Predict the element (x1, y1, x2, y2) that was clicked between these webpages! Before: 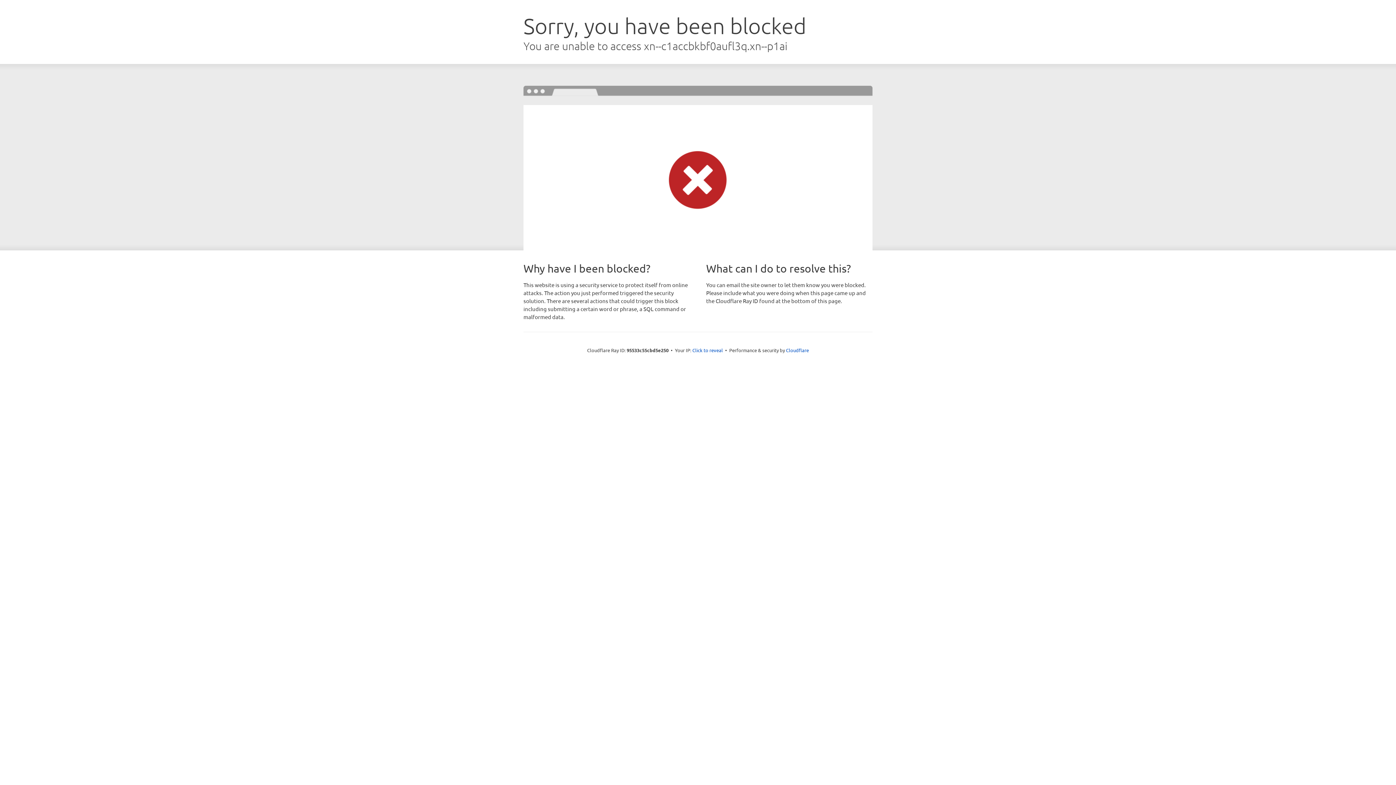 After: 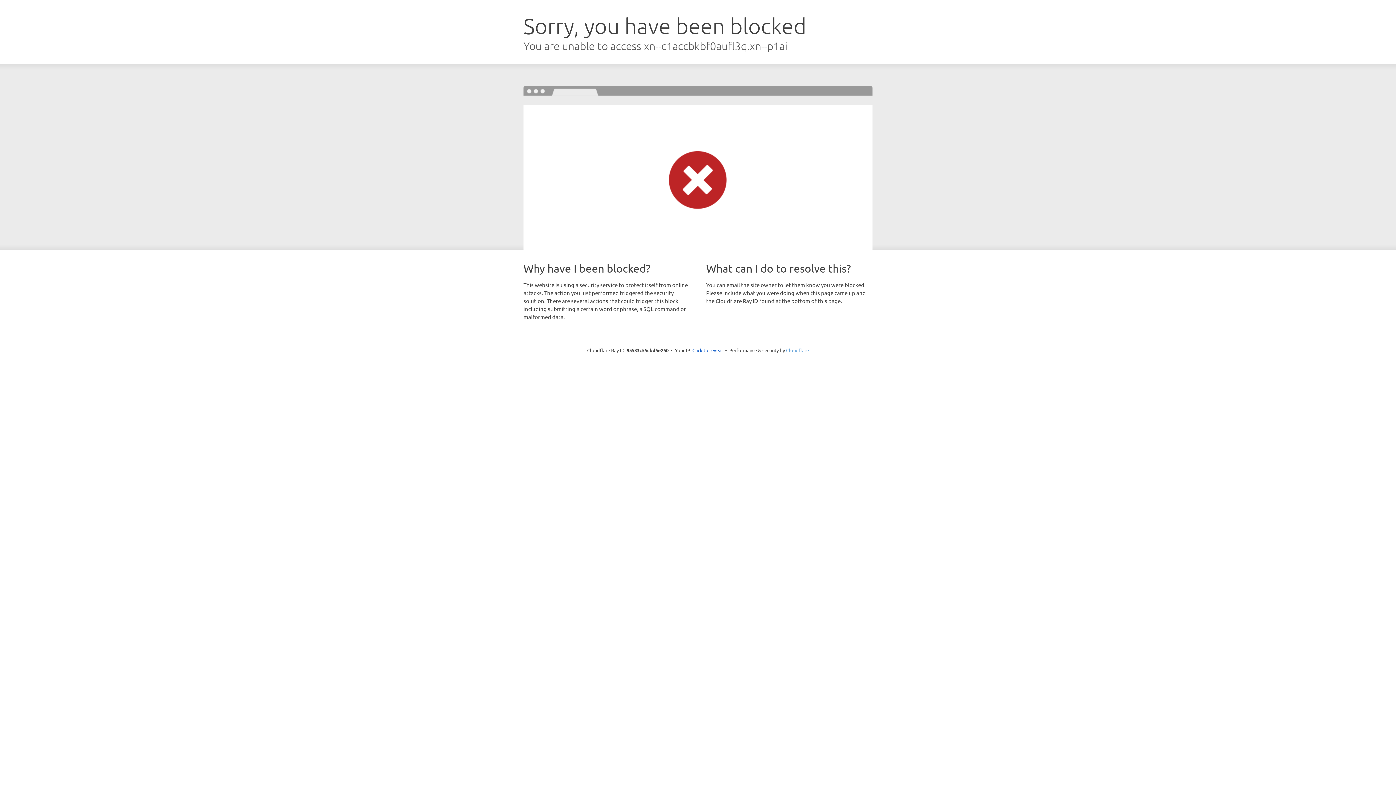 Action: label: Cloudflare bbox: (786, 347, 809, 353)